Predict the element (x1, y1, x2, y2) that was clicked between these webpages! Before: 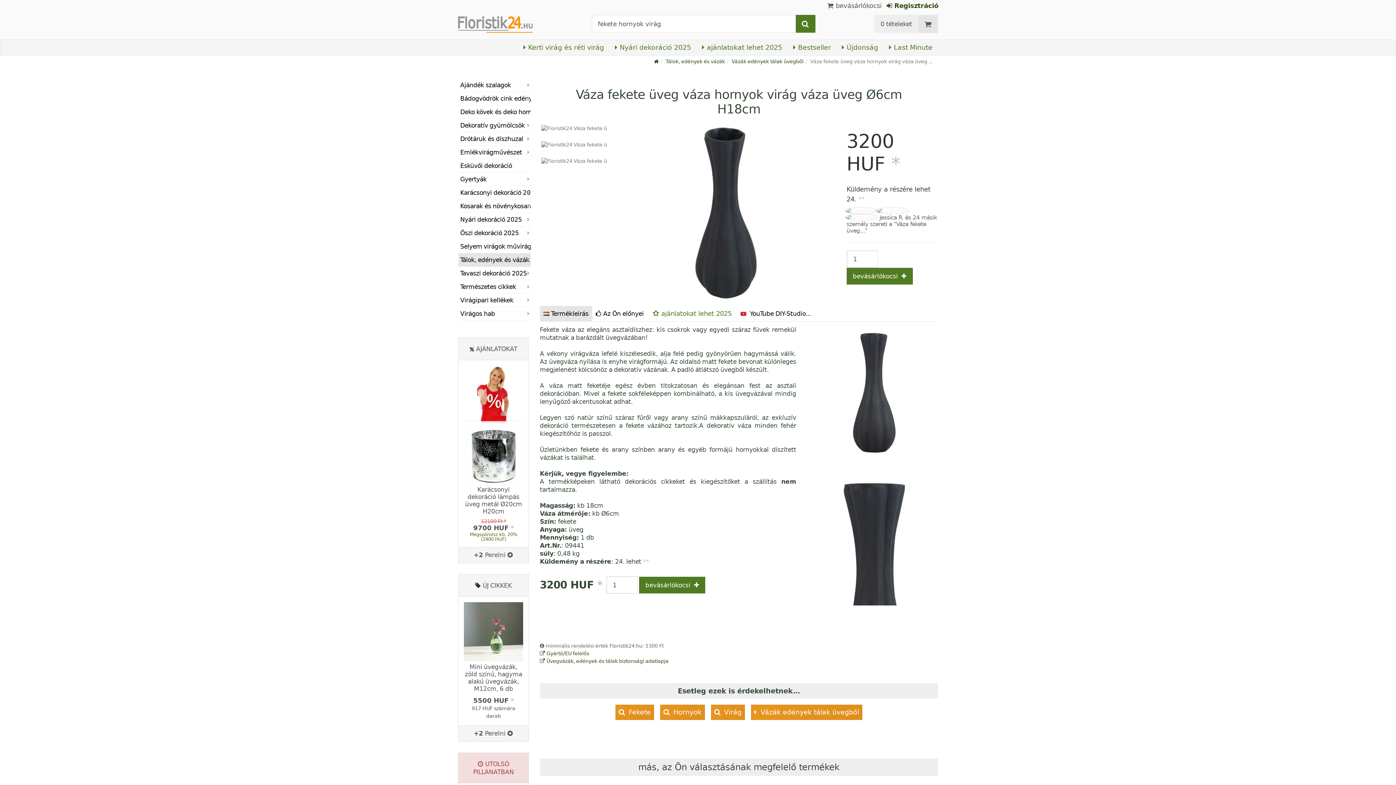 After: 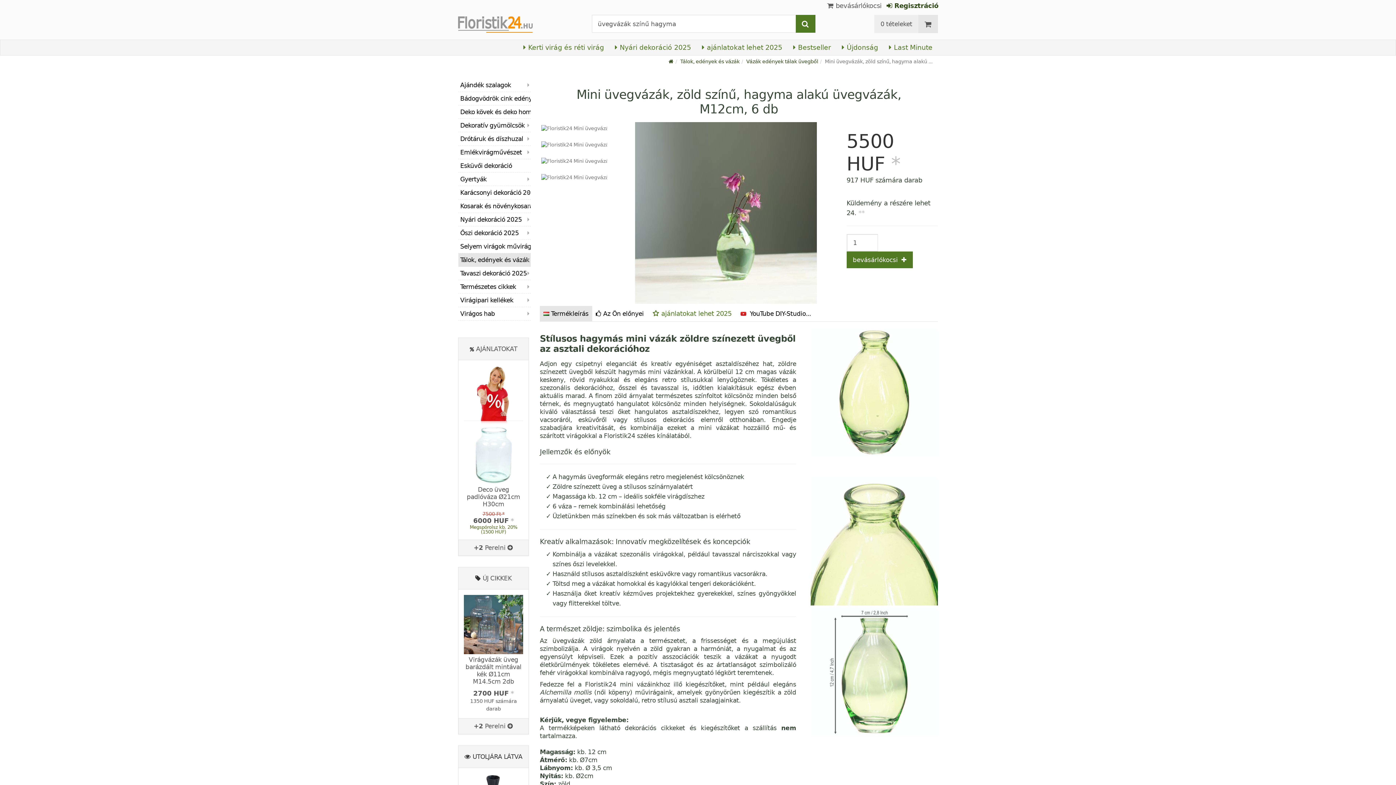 Action: bbox: (464, 602, 523, 661)